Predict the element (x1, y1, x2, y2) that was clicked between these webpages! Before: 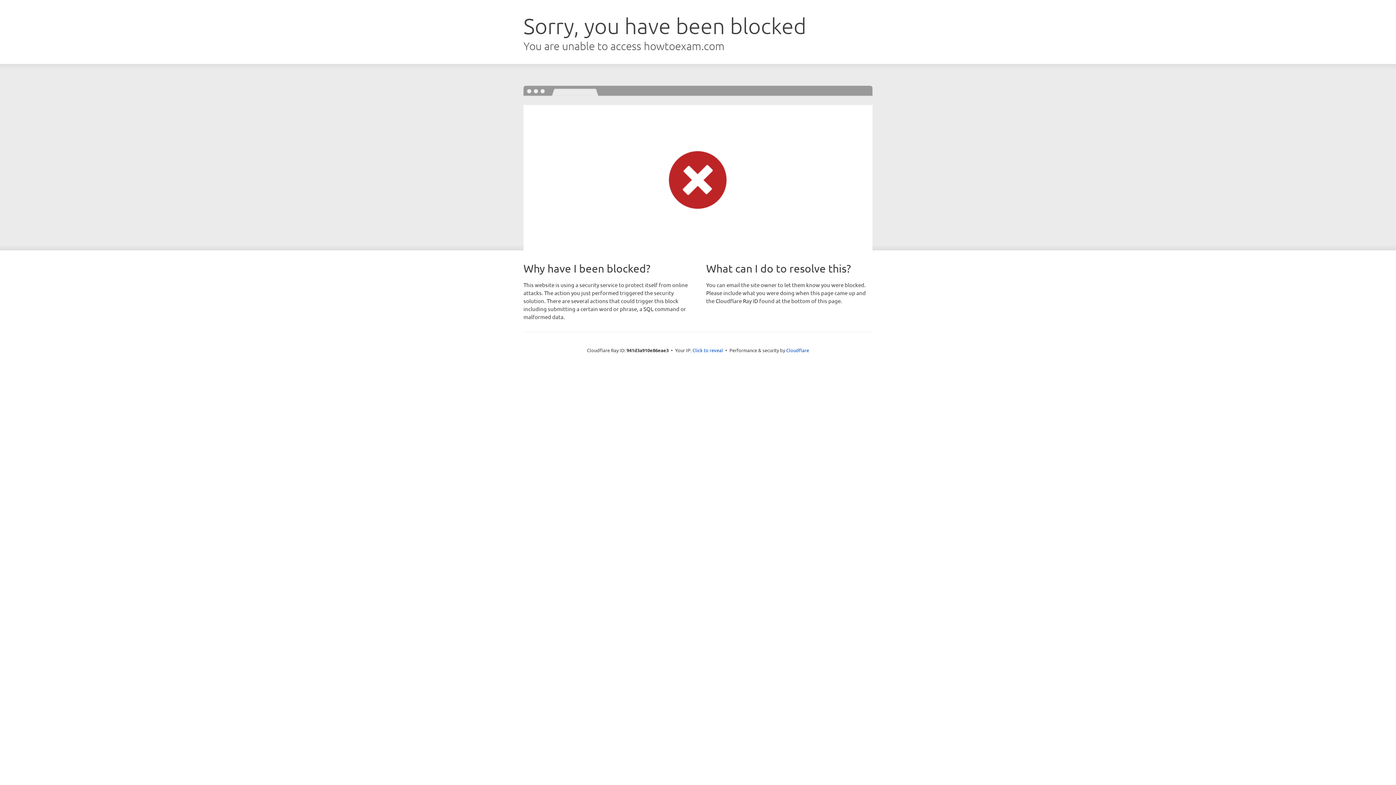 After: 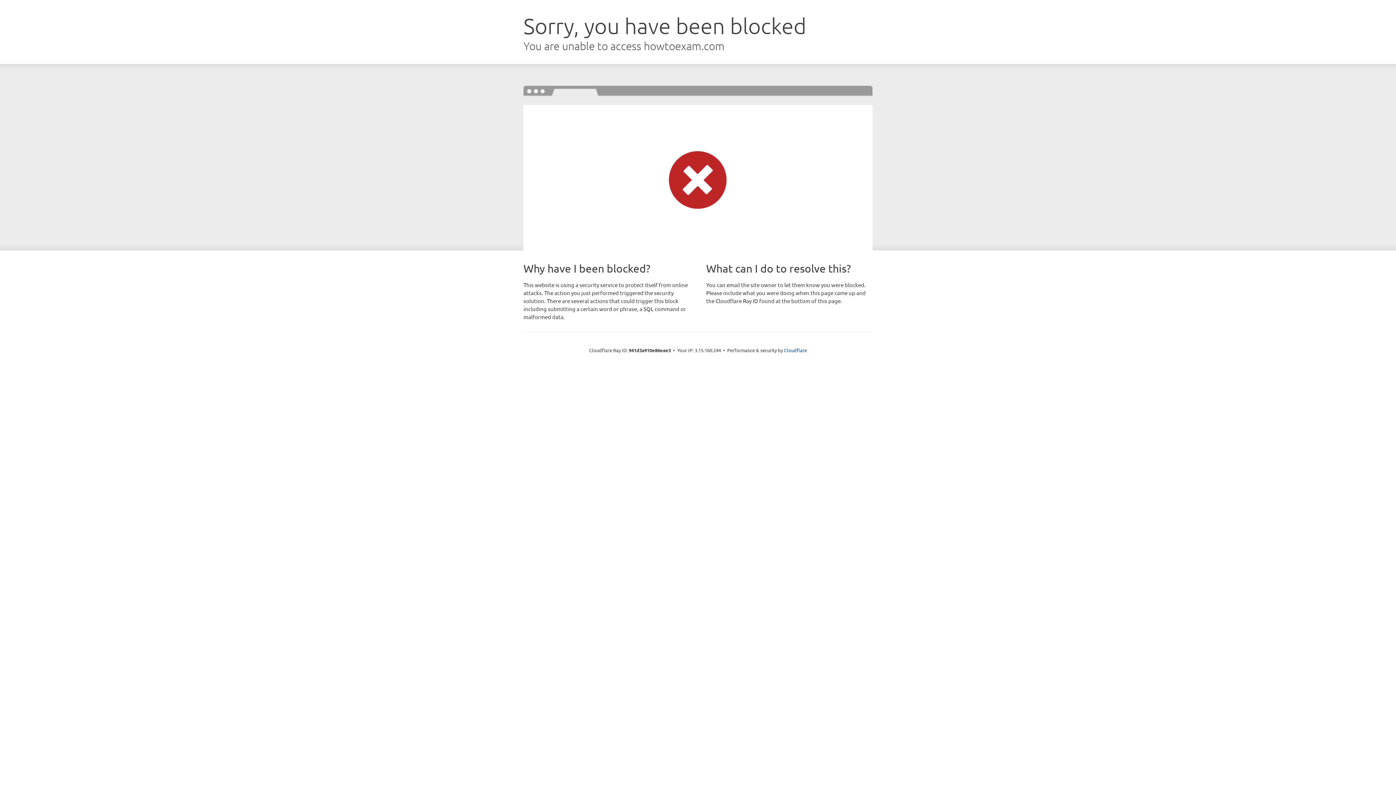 Action: bbox: (692, 346, 723, 353) label: Click to reveal